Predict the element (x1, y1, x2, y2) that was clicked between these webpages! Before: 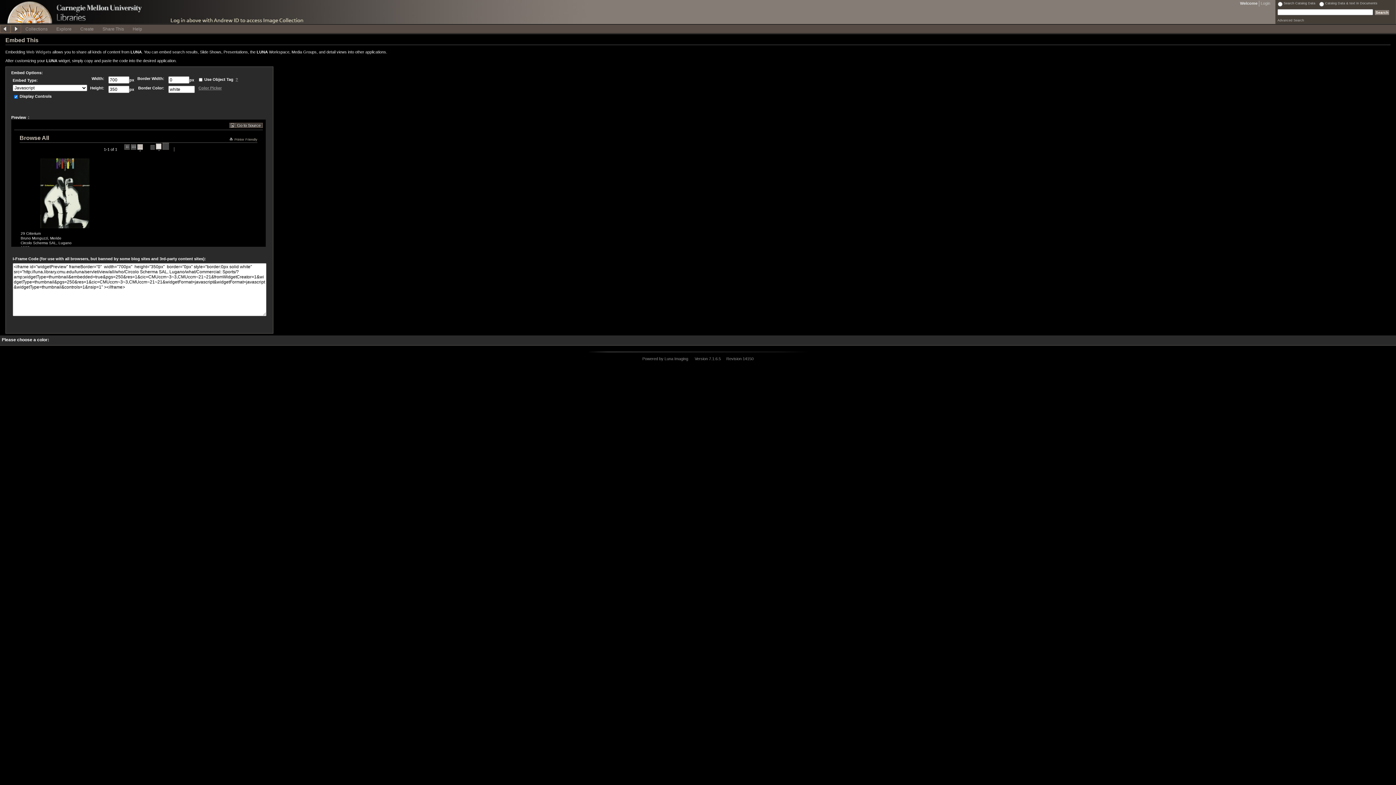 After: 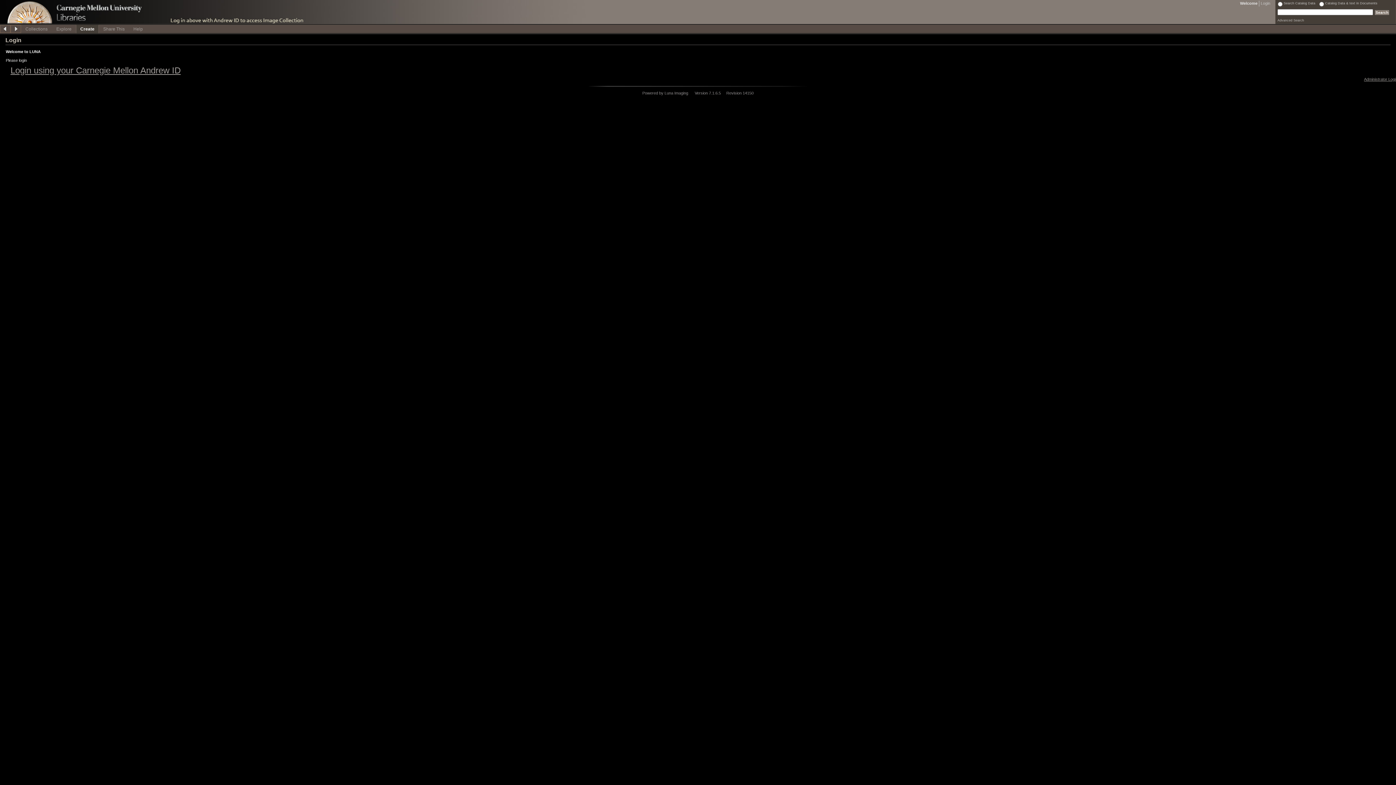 Action: label: Create bbox: (76, 24, 98, 32)